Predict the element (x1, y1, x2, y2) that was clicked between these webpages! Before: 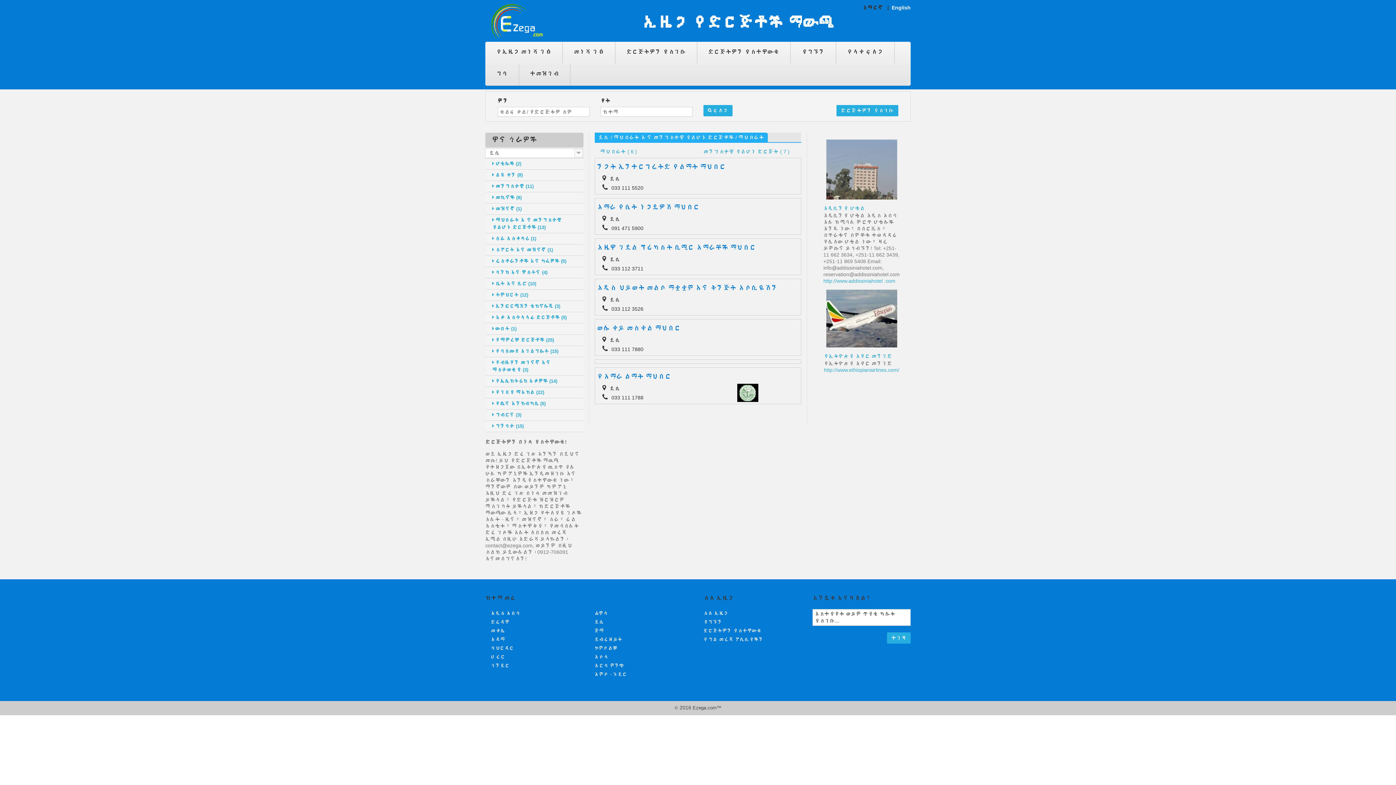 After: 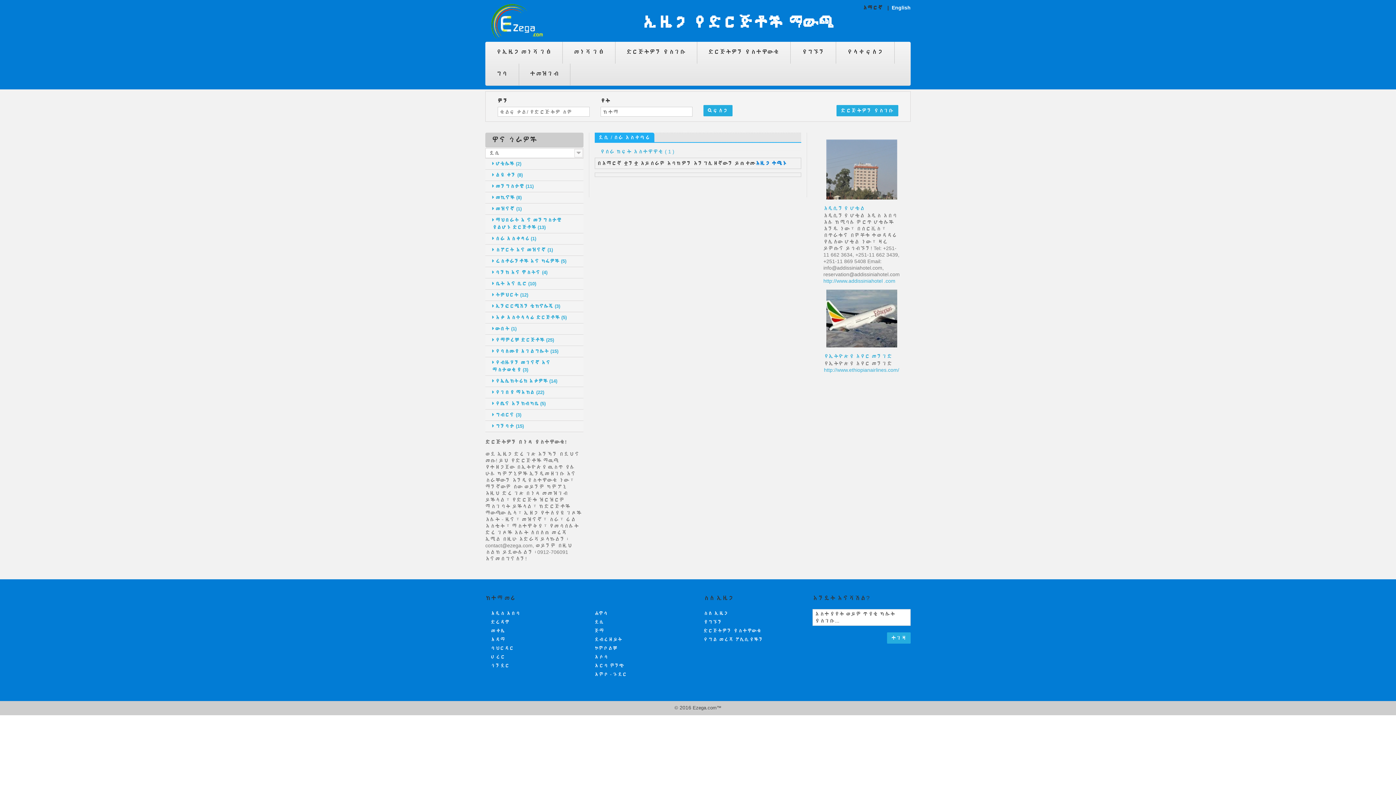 Action: bbox: (485, 233, 583, 244) label:  ሰራ አስቀጣሪ (1)